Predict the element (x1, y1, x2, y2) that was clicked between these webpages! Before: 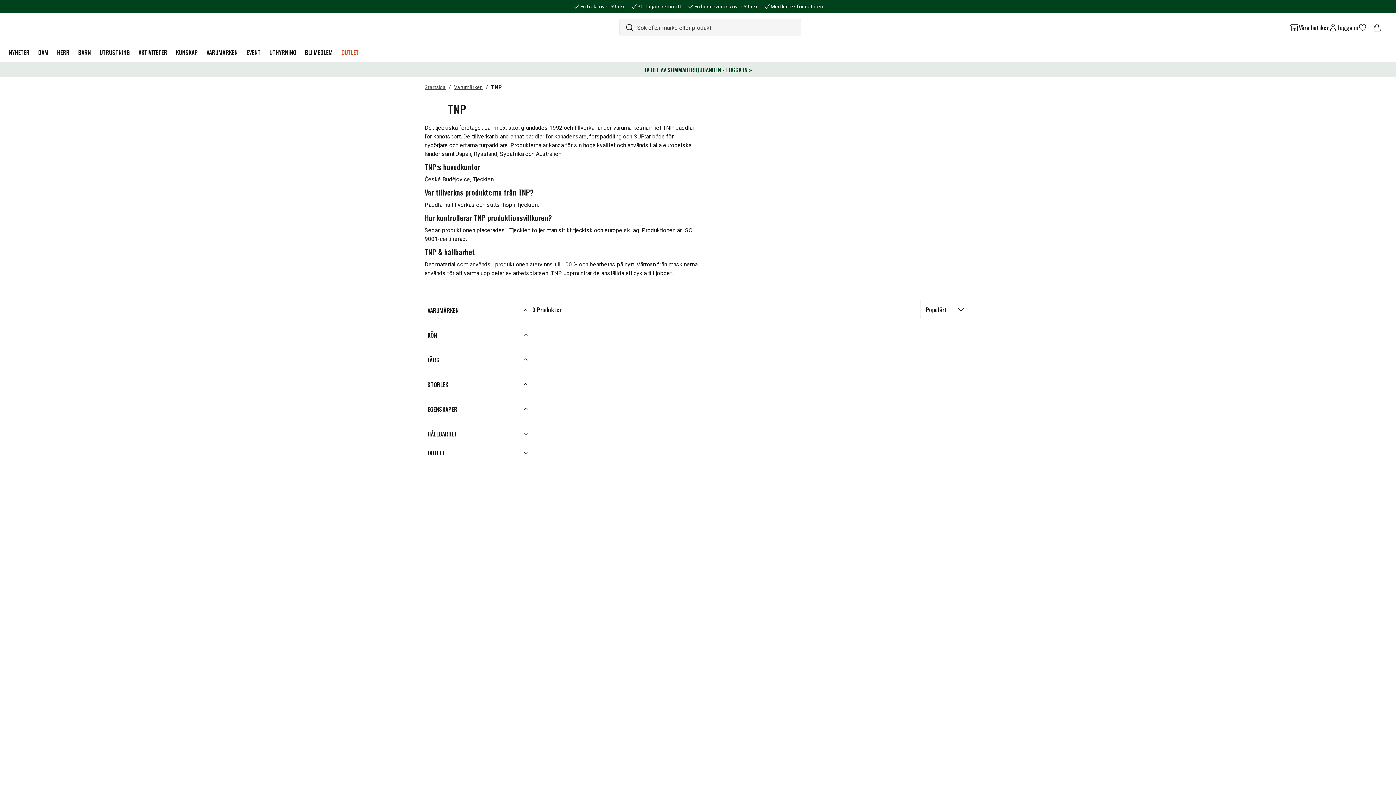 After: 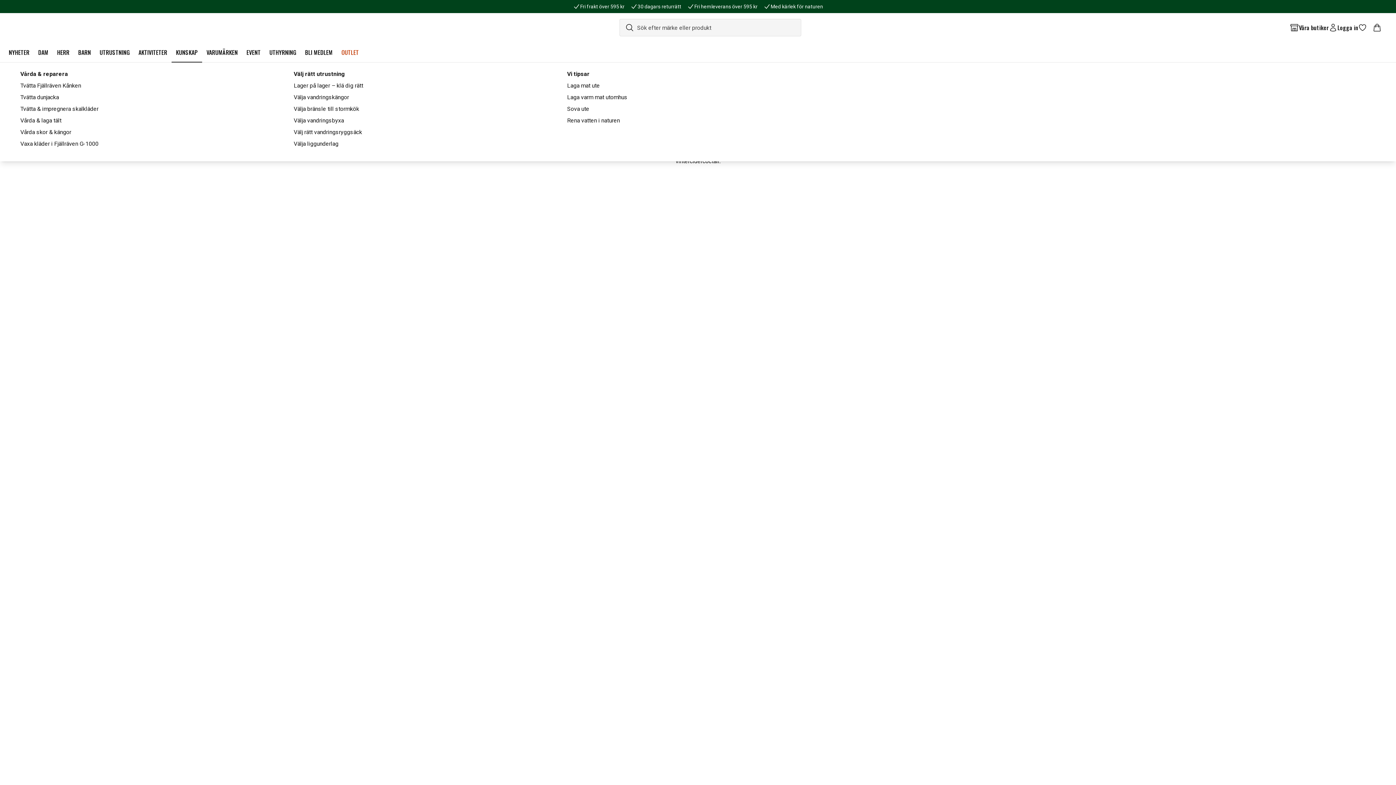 Action: bbox: (171, 42, 202, 62) label: KUNSKAP